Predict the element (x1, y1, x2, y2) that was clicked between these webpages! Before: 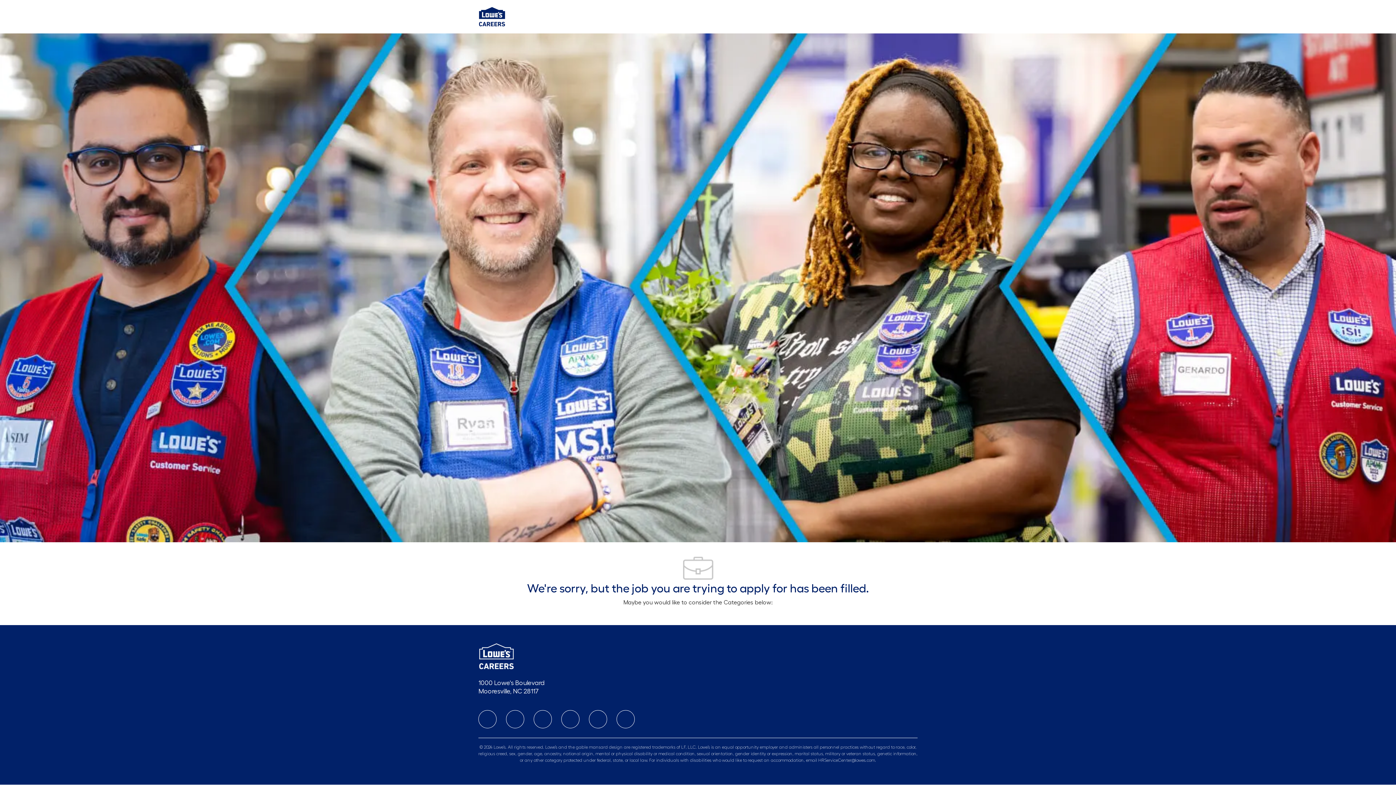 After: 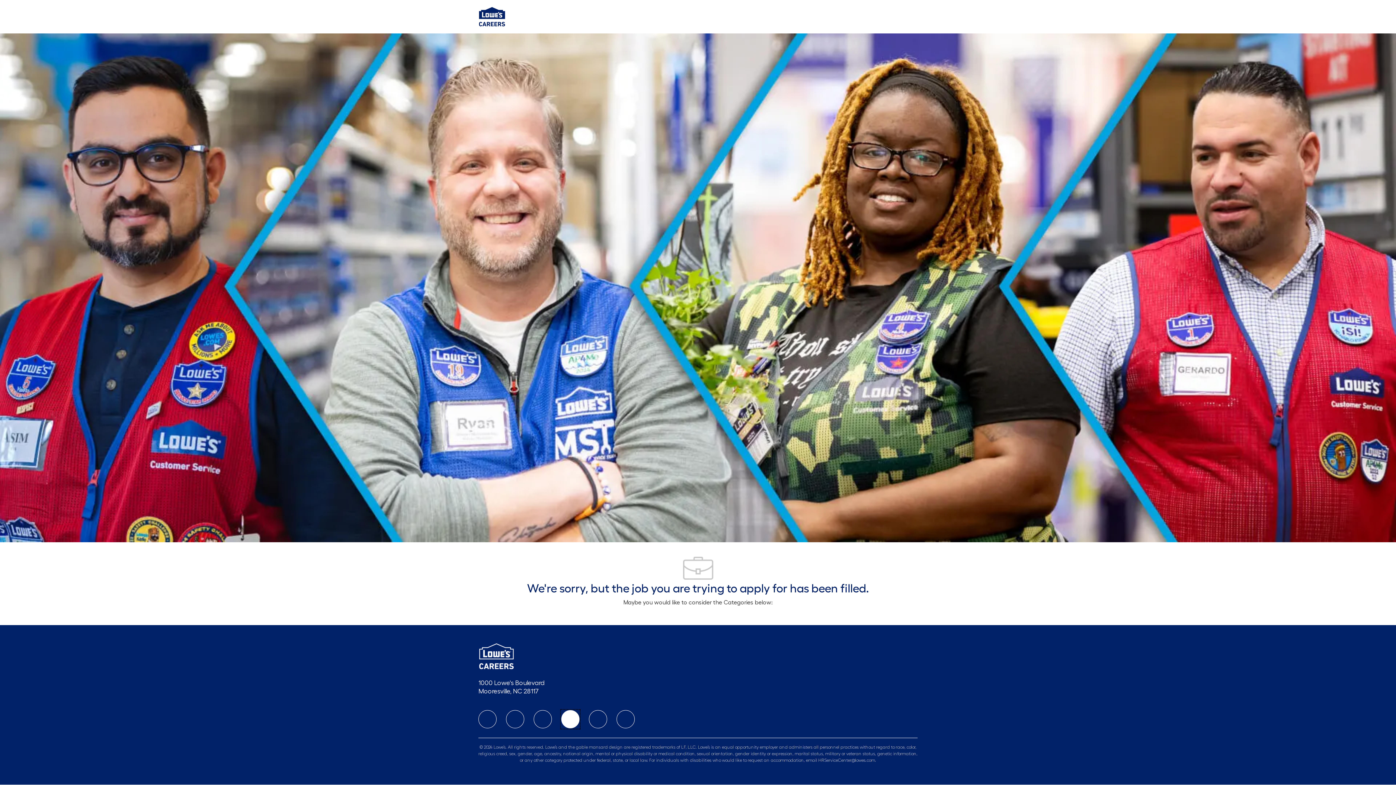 Action: label: instagram bbox: (561, 710, 579, 728)